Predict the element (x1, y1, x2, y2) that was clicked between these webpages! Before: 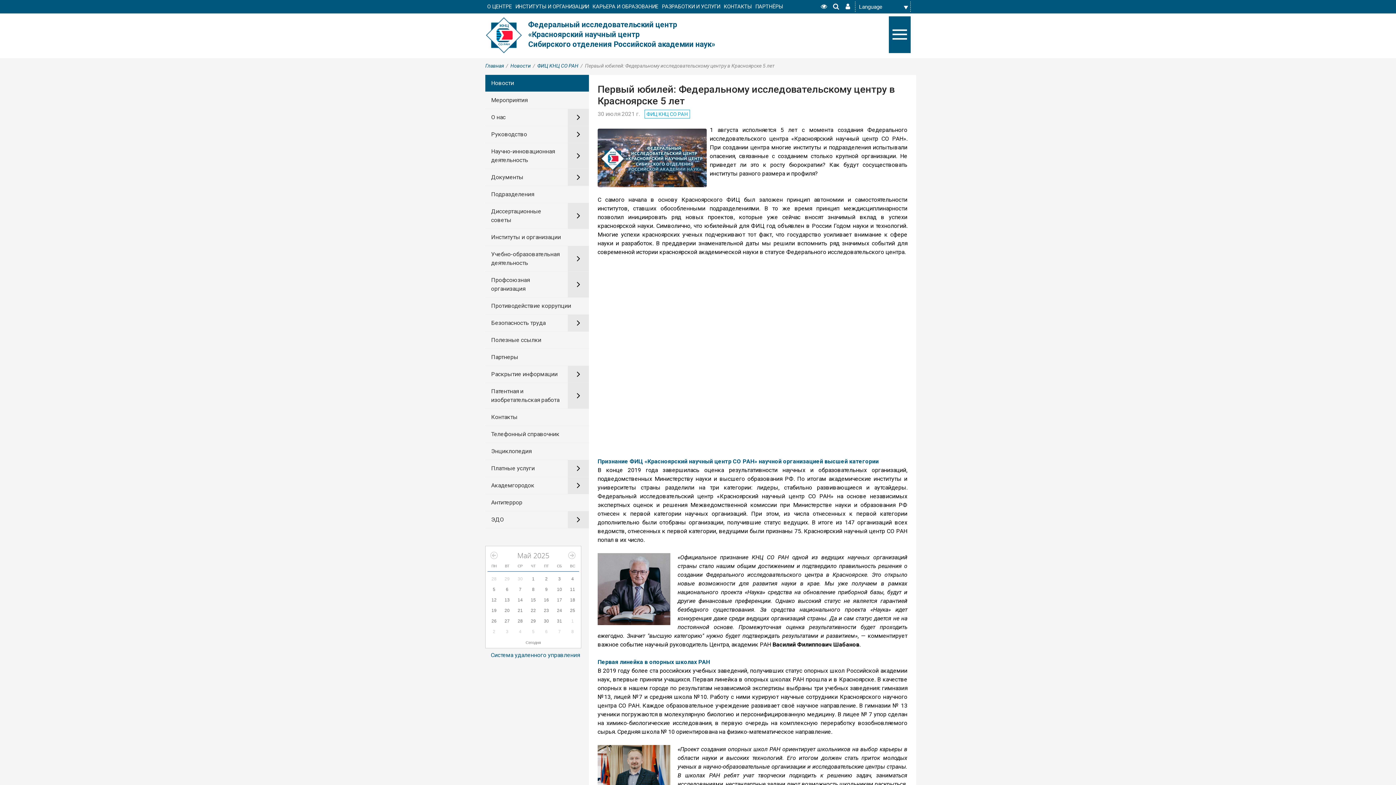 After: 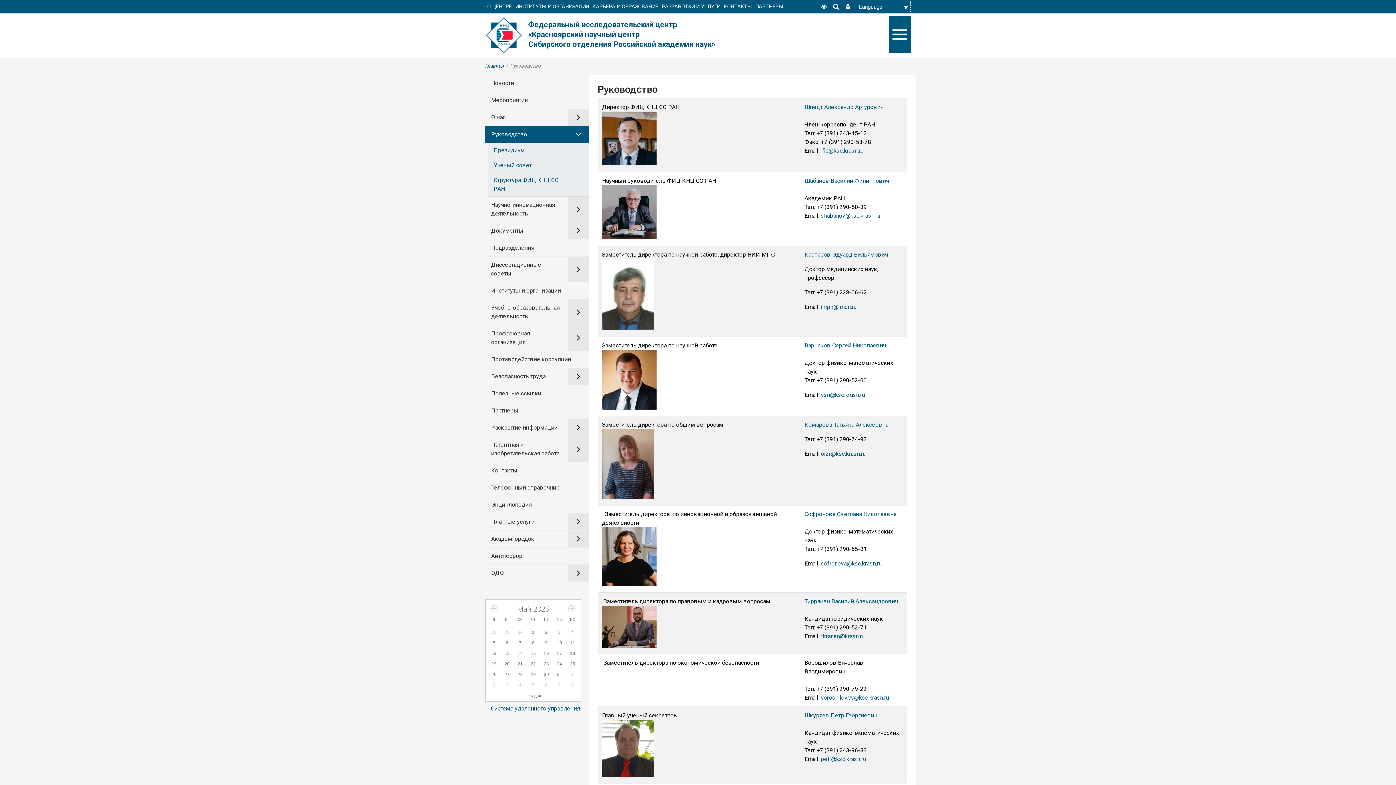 Action: bbox: (485, 126, 568, 143) label: Руководство